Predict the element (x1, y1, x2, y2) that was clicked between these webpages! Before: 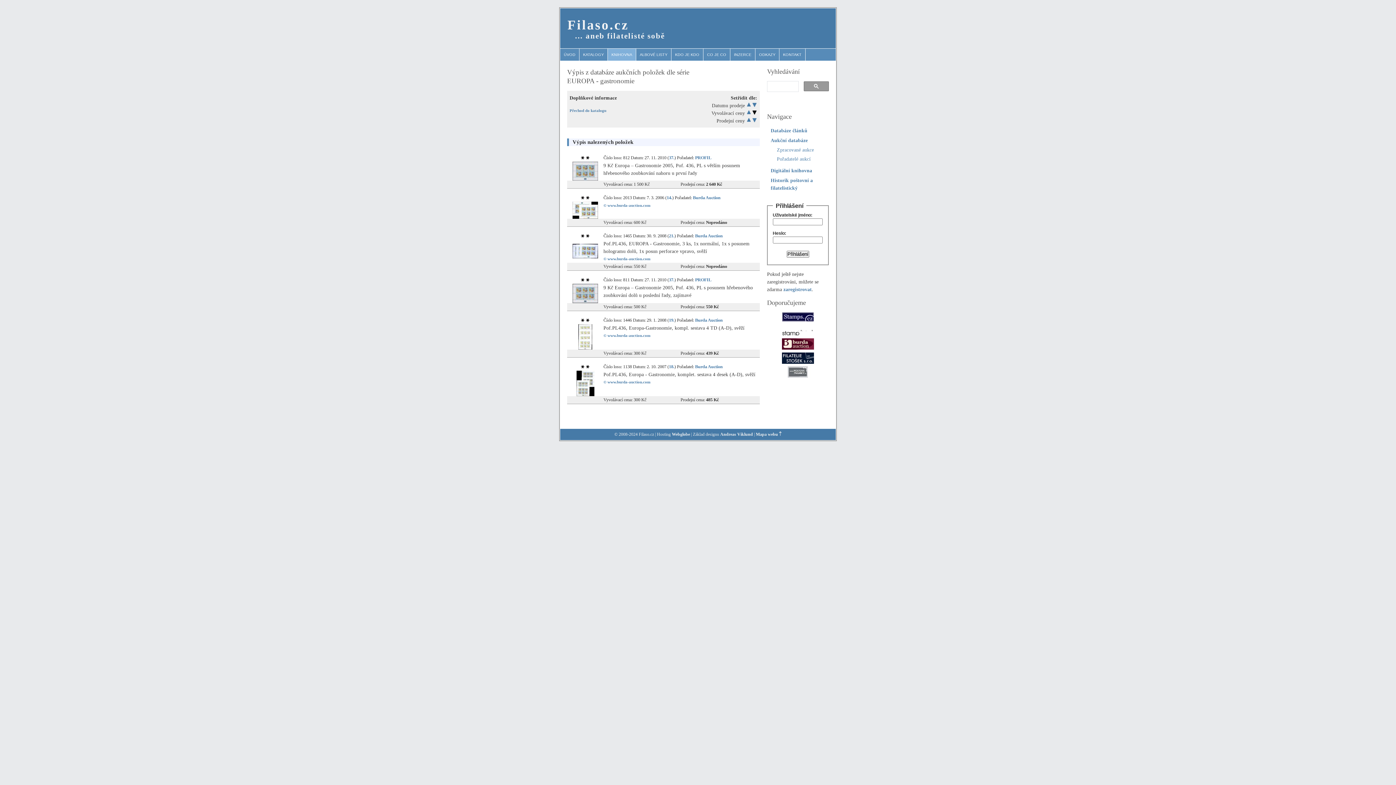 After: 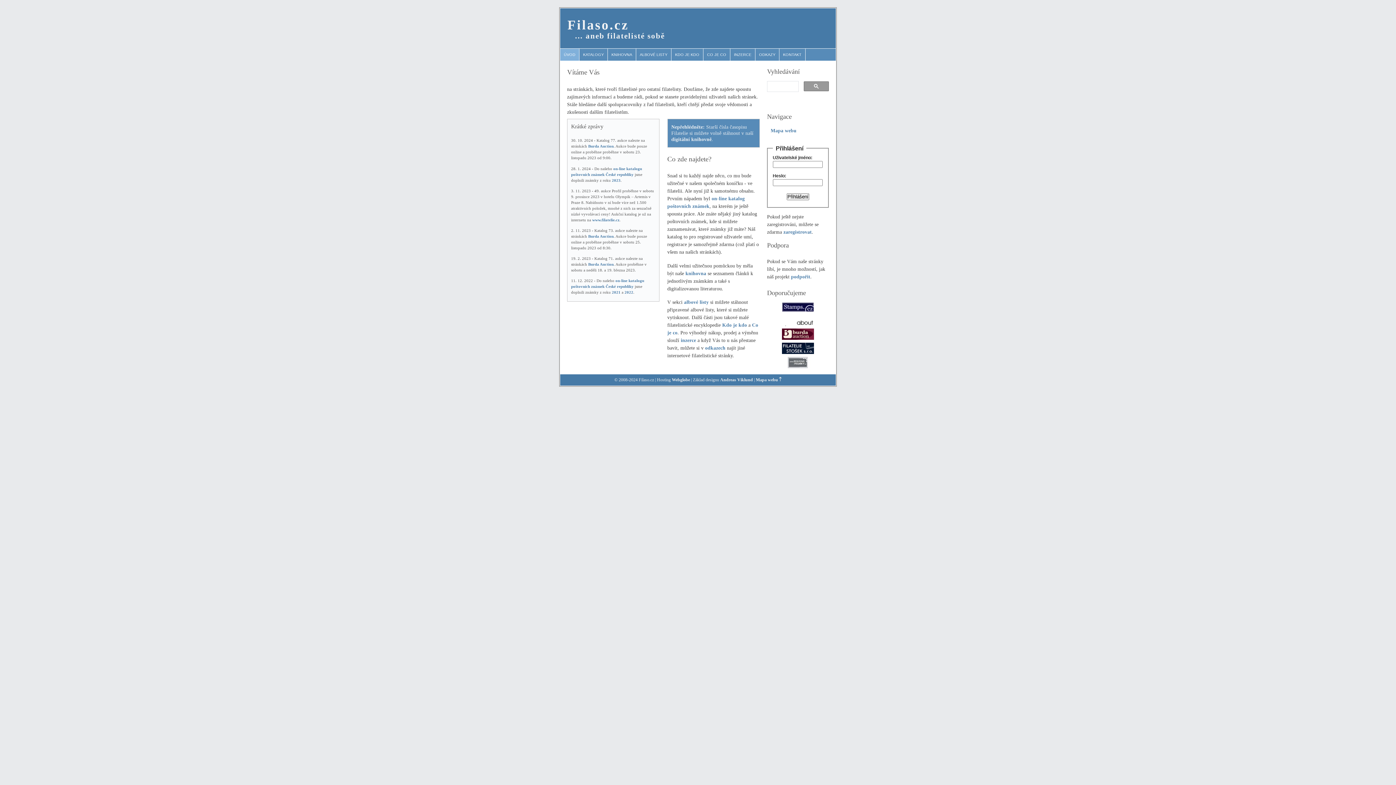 Action: bbox: (560, 48, 579, 60) label: ÚVOD